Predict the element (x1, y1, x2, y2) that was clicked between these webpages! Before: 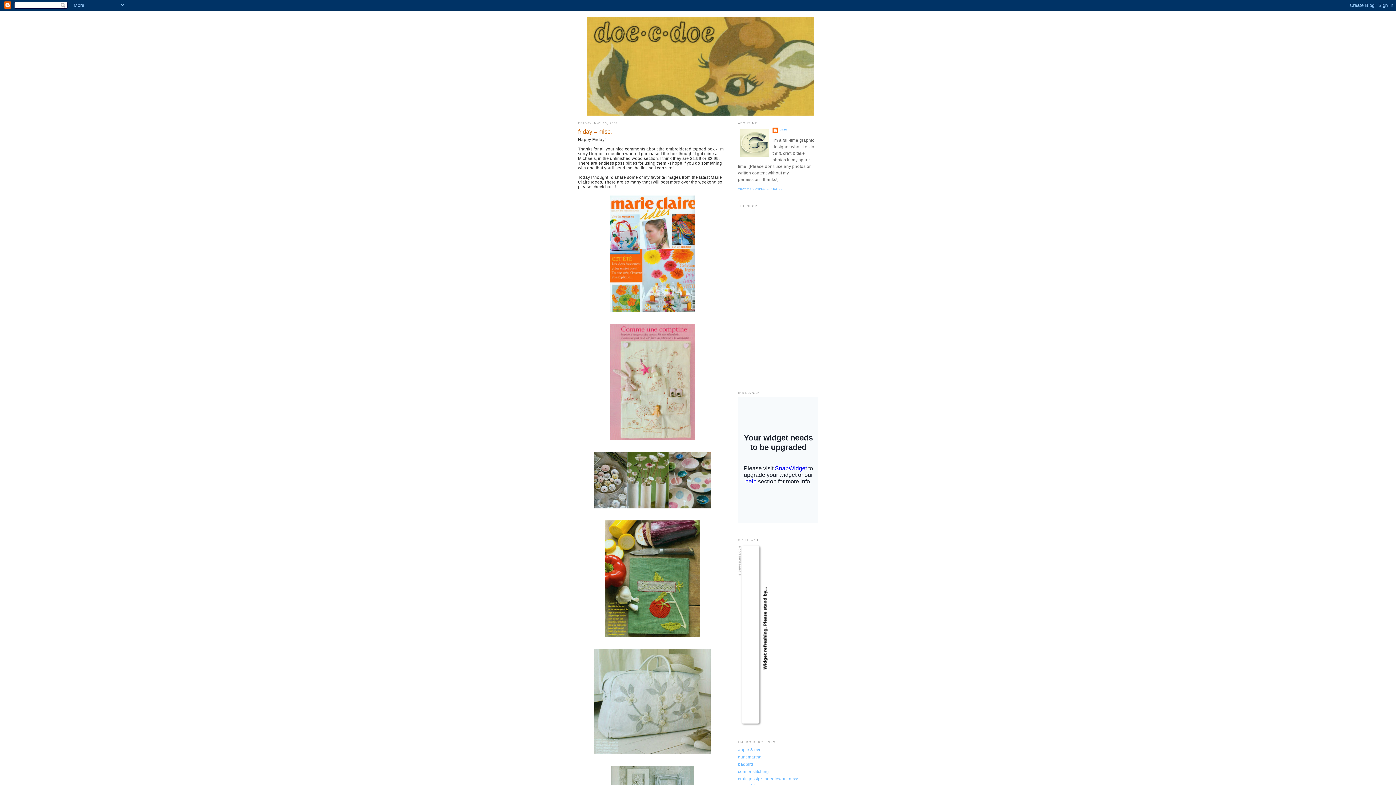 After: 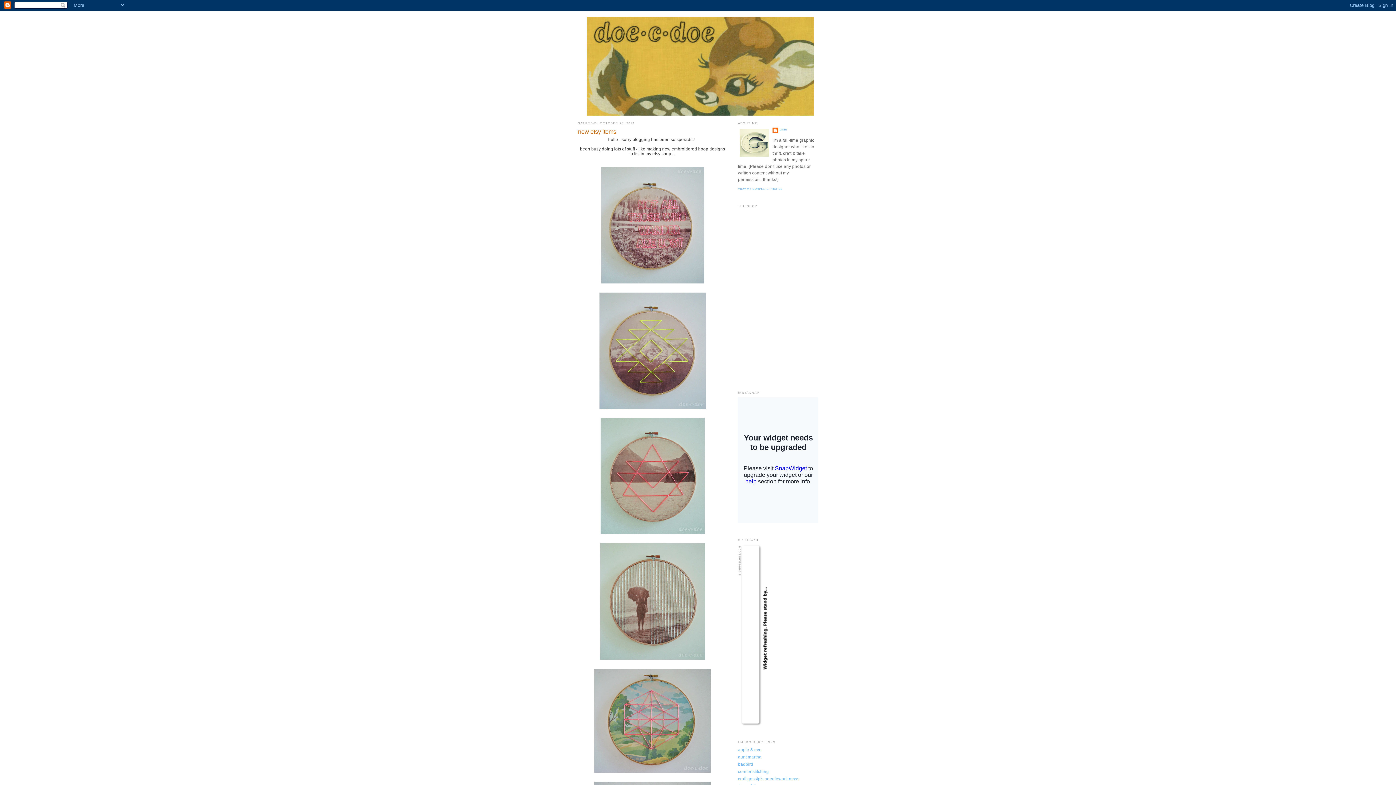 Action: bbox: (586, 17, 809, 115)